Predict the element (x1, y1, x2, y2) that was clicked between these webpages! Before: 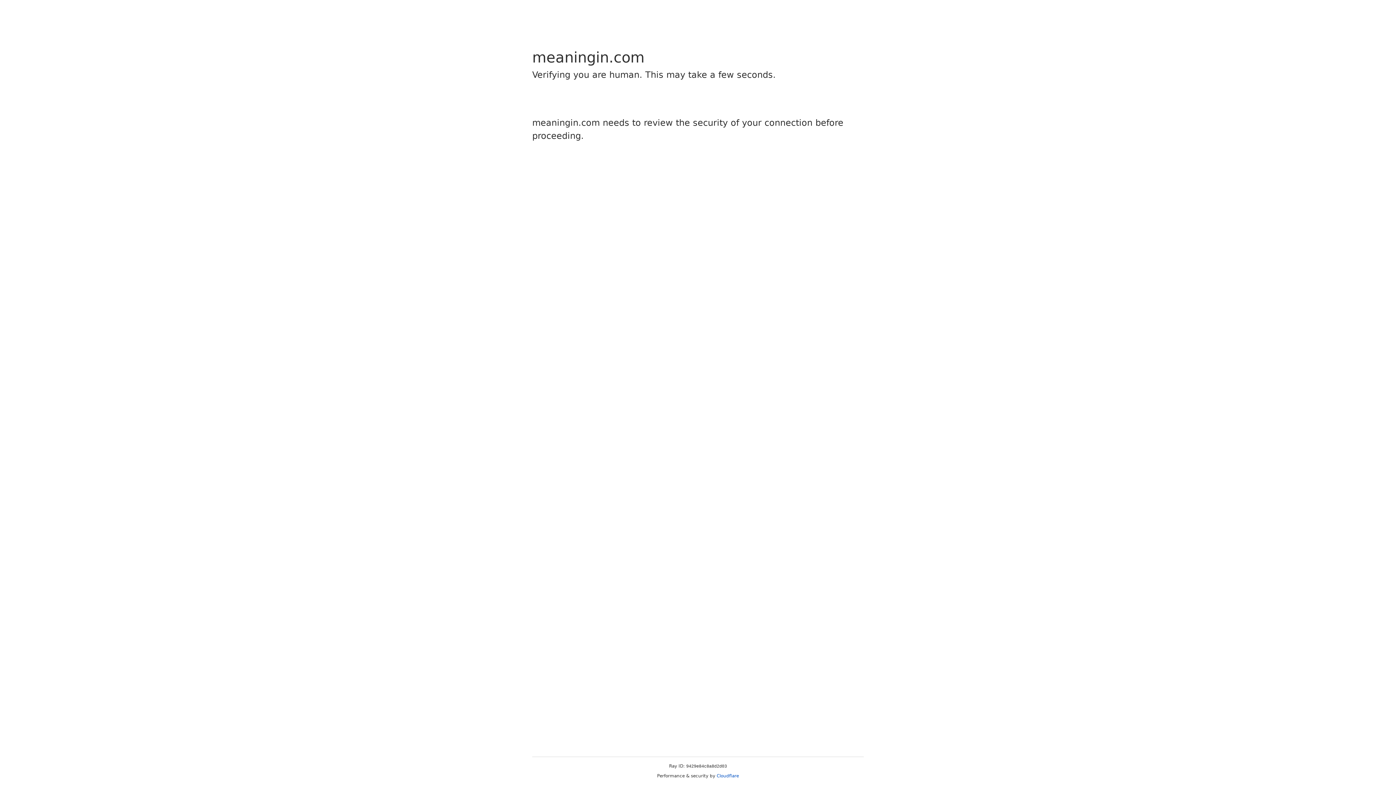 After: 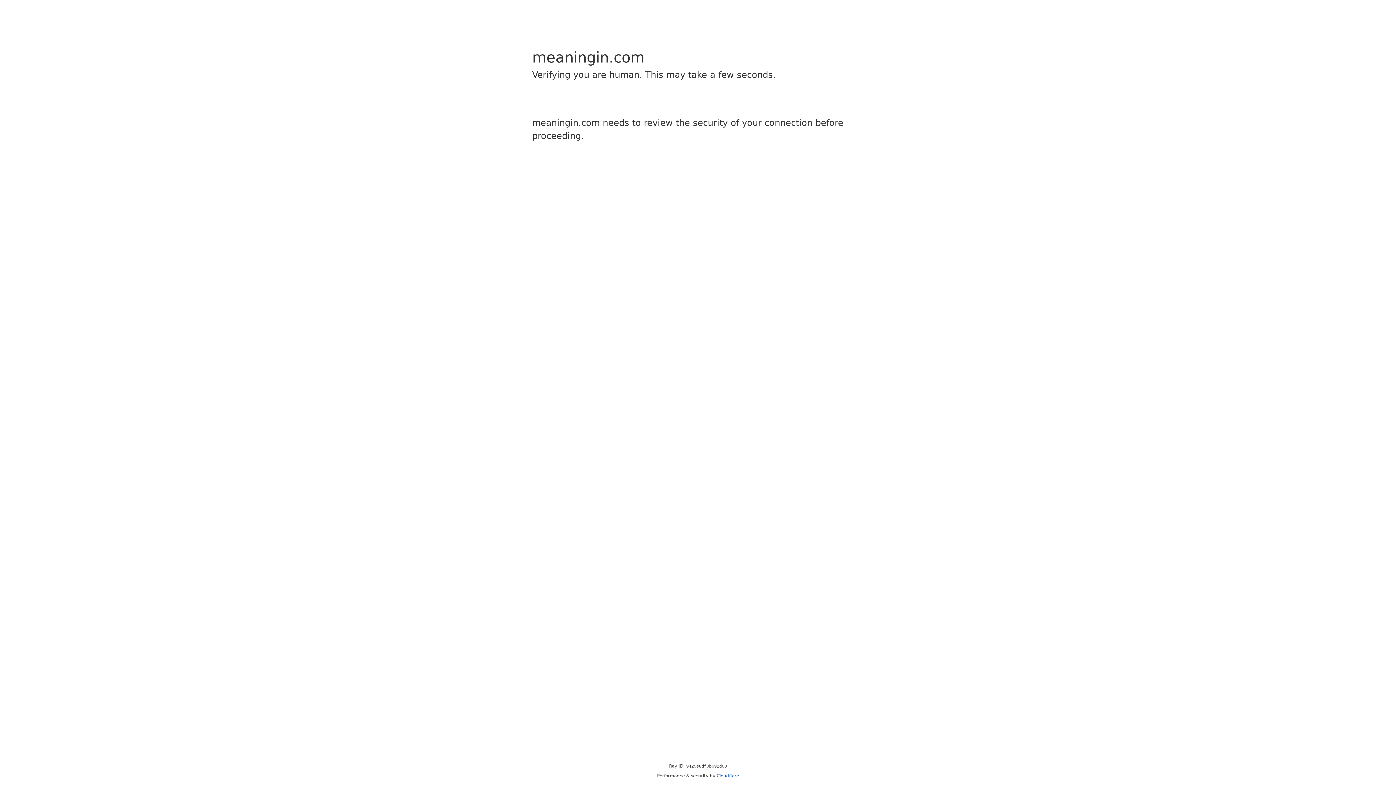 Action: label: Cloudflare bbox: (716, 773, 739, 778)